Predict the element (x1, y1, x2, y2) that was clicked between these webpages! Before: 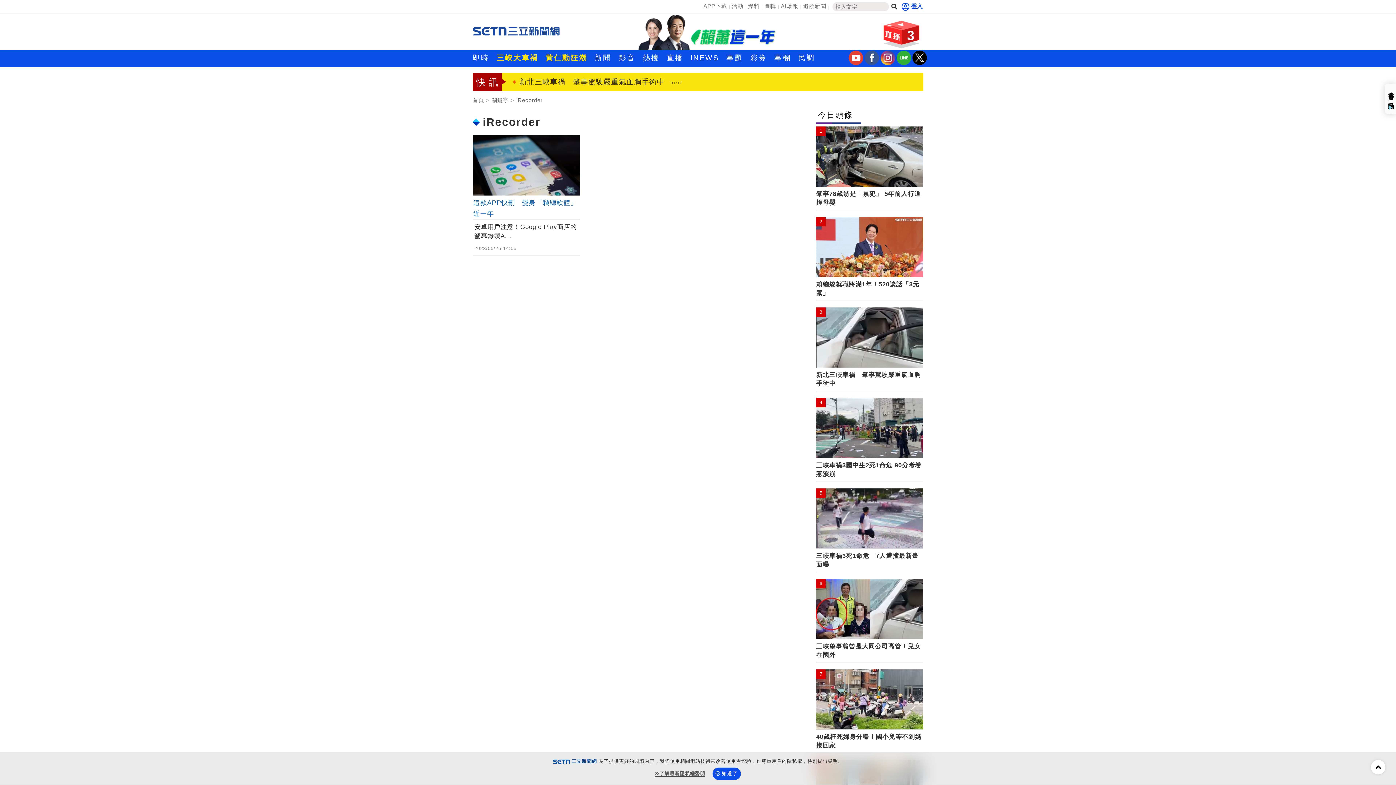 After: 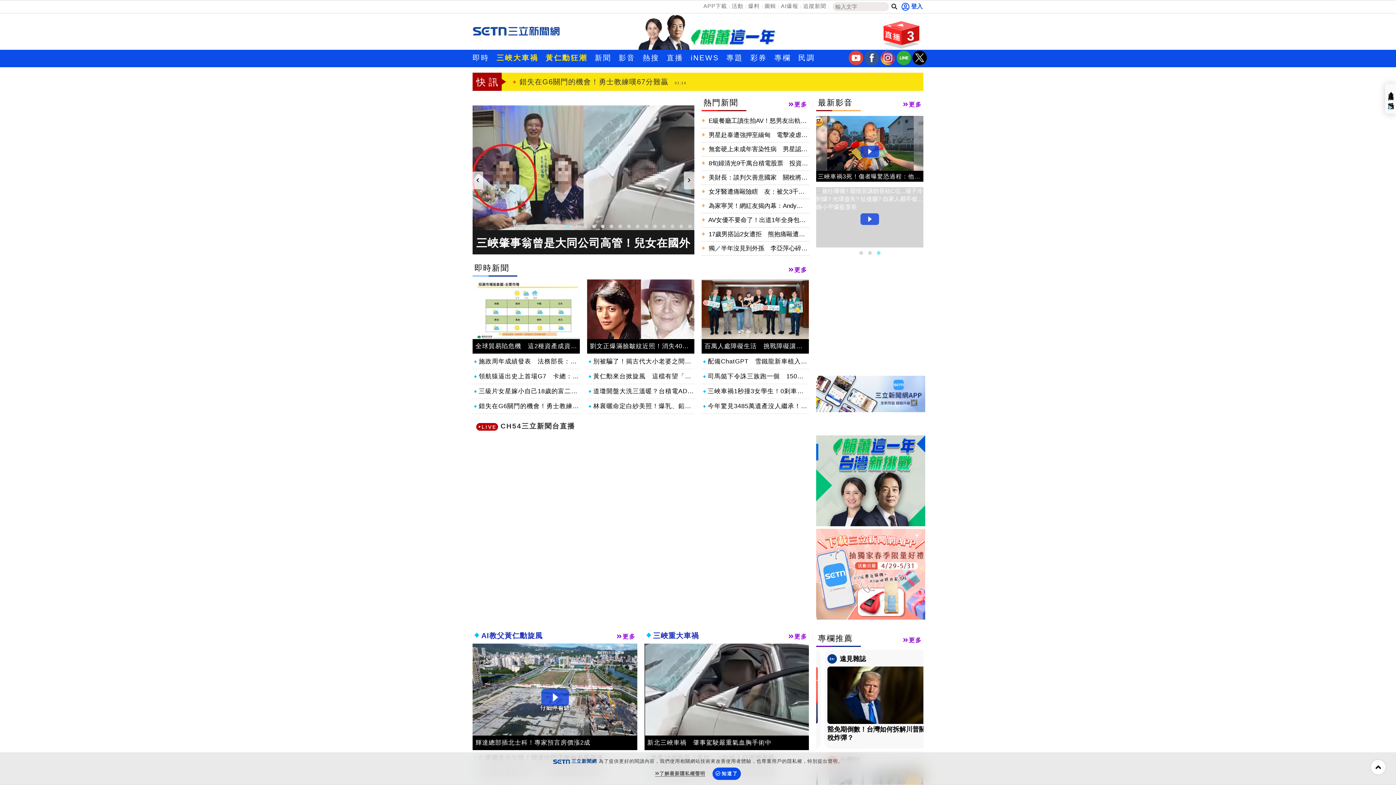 Action: bbox: (472, 27, 560, 34)